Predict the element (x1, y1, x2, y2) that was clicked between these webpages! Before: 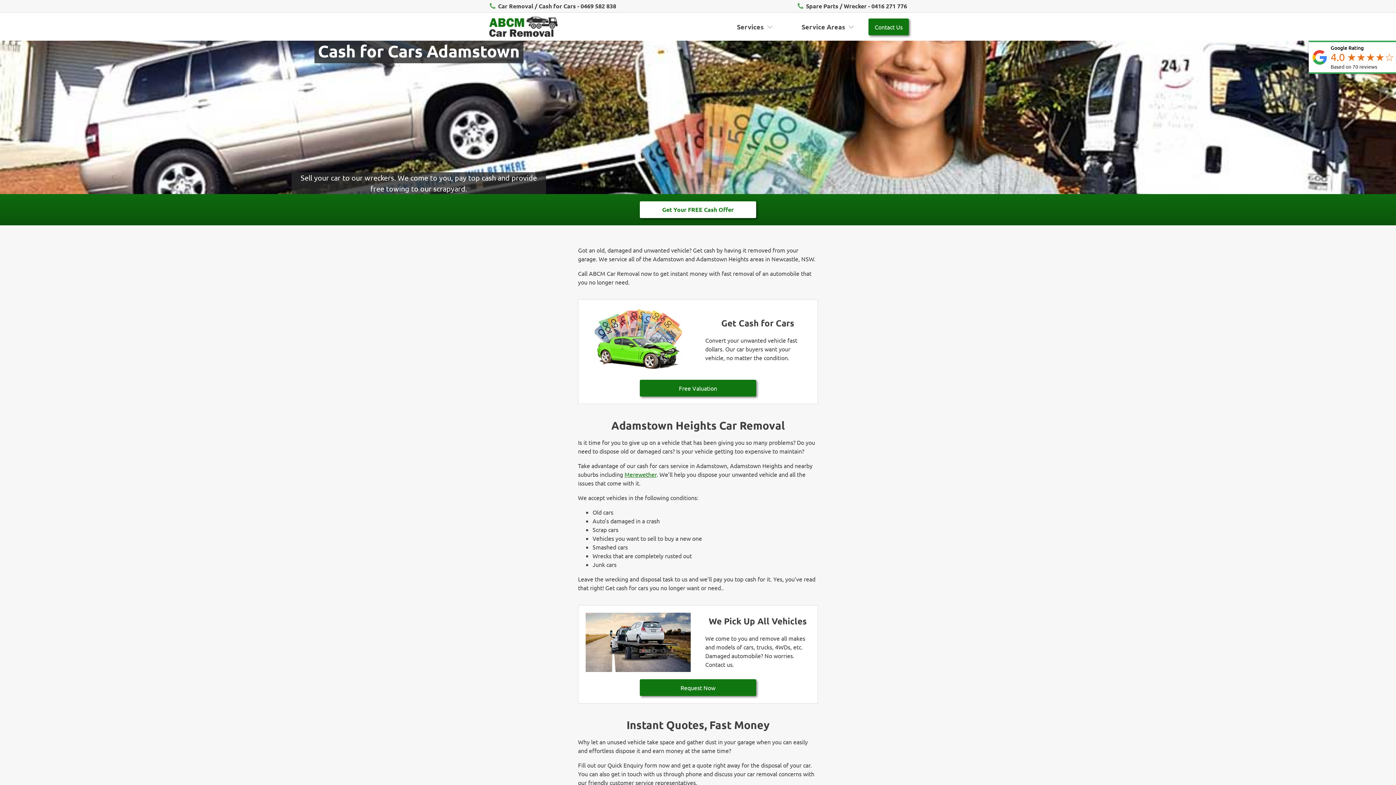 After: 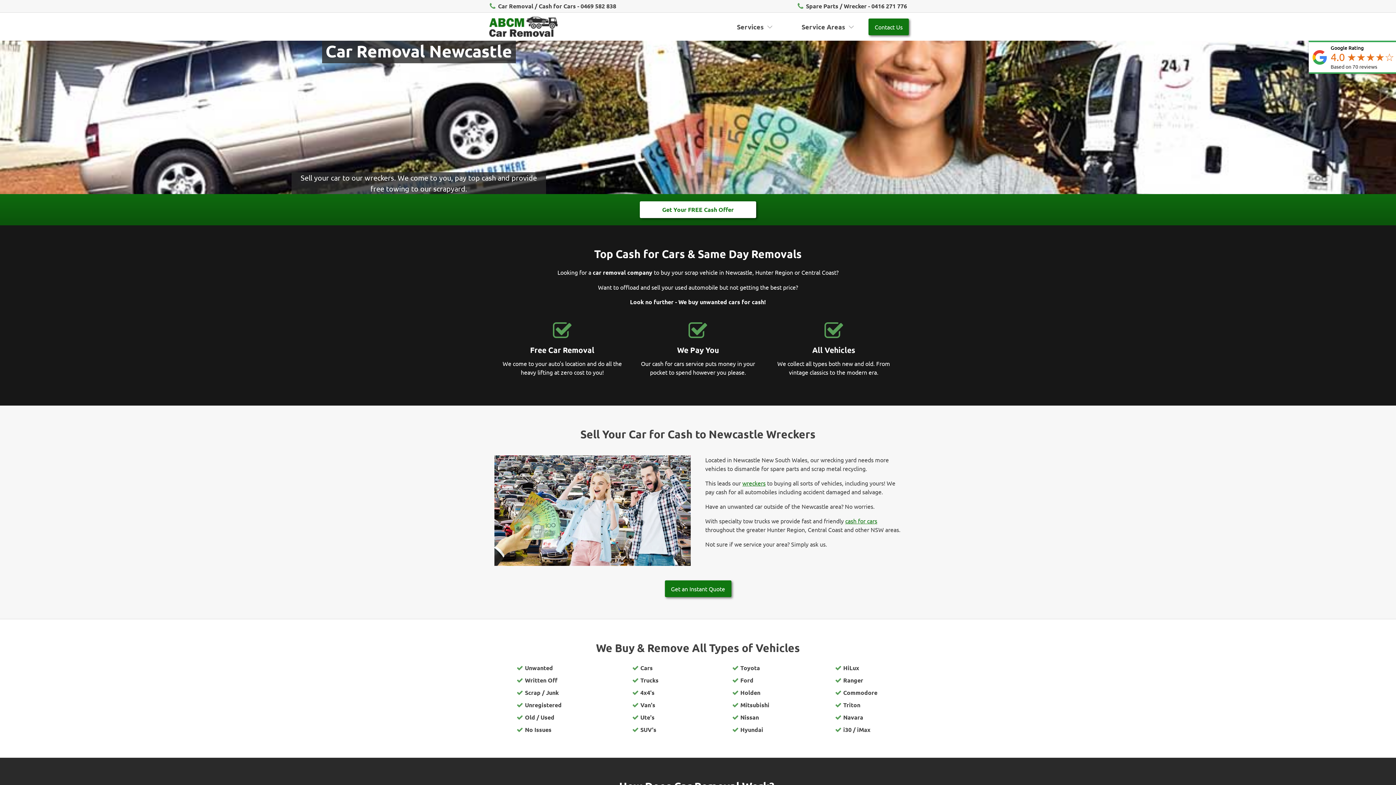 Action: bbox: (487, 14, 560, 38)